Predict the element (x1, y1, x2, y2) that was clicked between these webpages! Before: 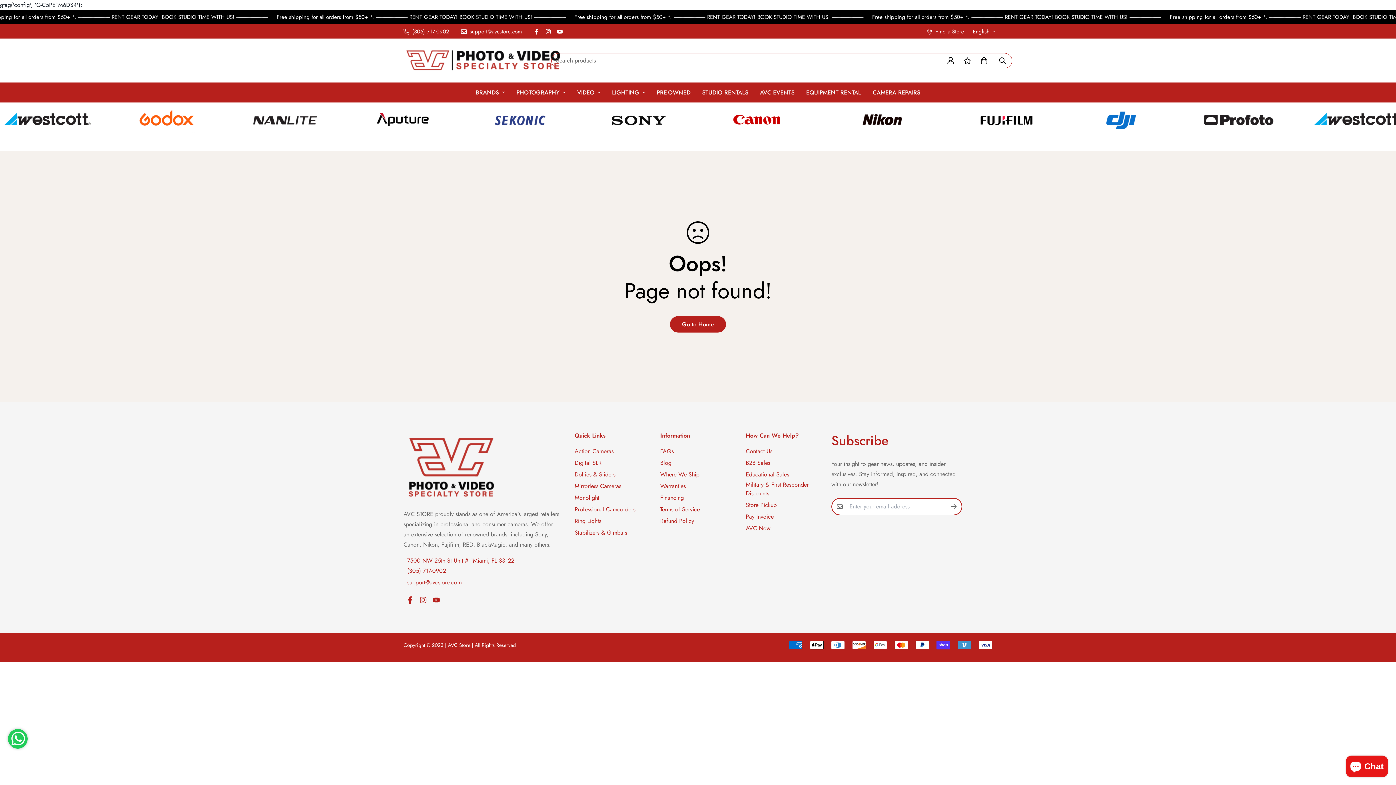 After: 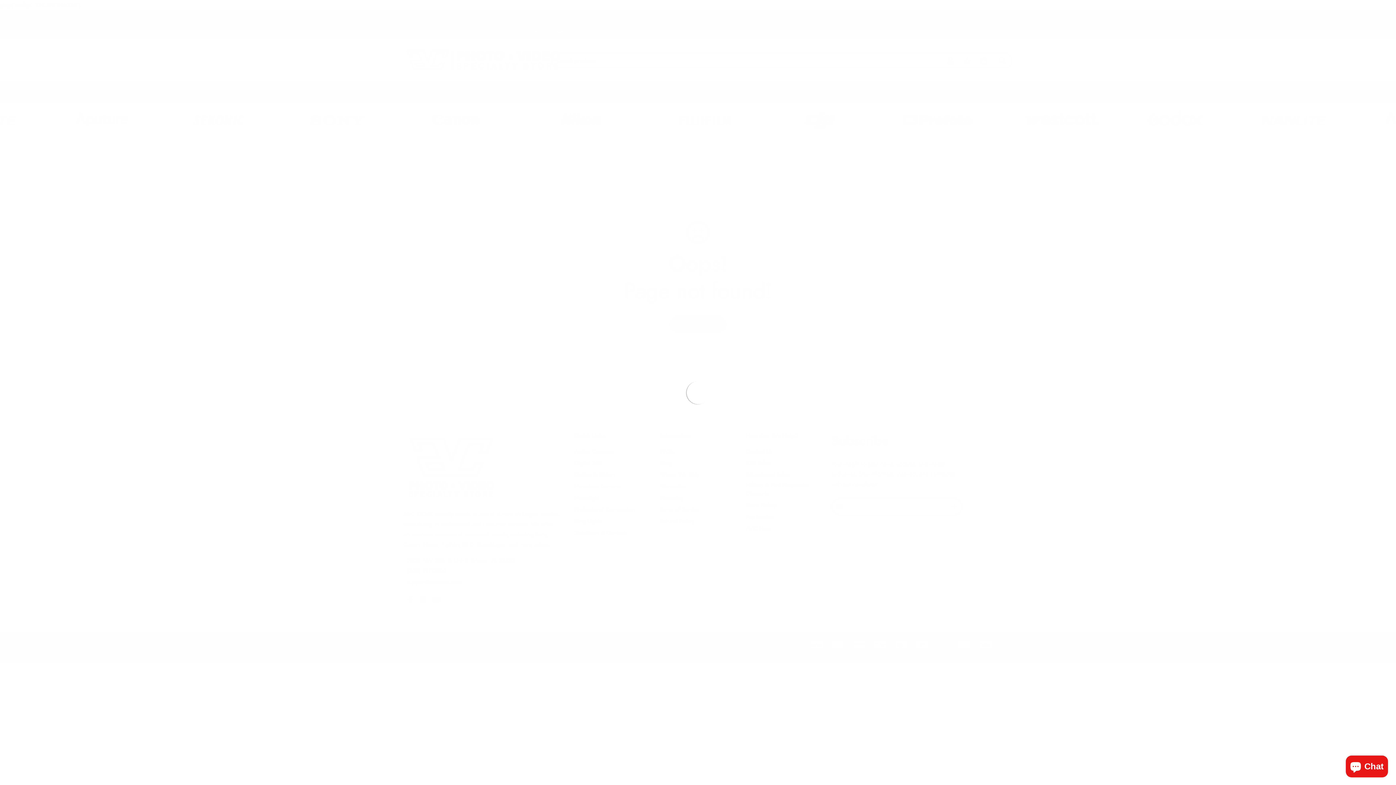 Action: label: support@avcstore.com bbox: (455, 26, 528, 36)